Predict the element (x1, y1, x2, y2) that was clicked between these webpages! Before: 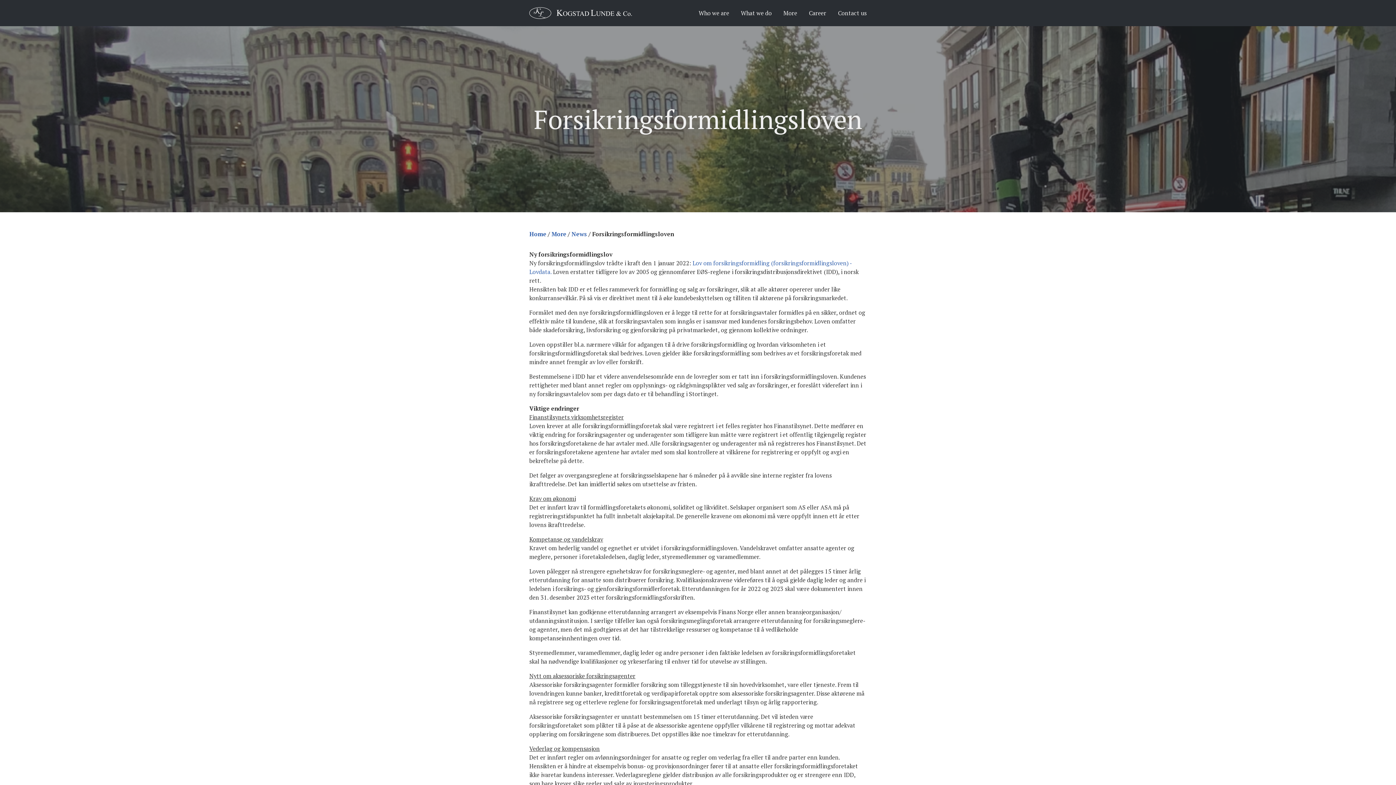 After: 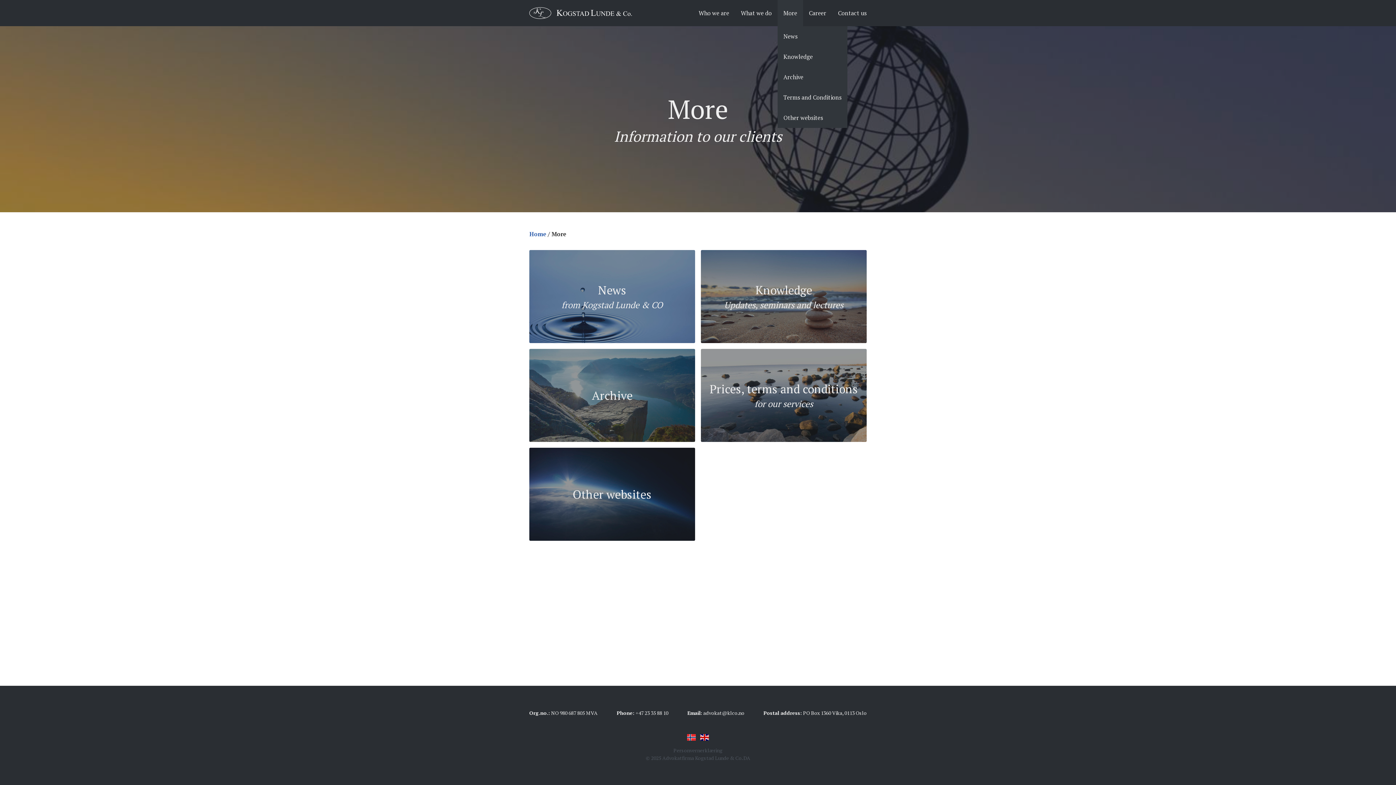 Action: bbox: (777, 0, 803, 26) label: More